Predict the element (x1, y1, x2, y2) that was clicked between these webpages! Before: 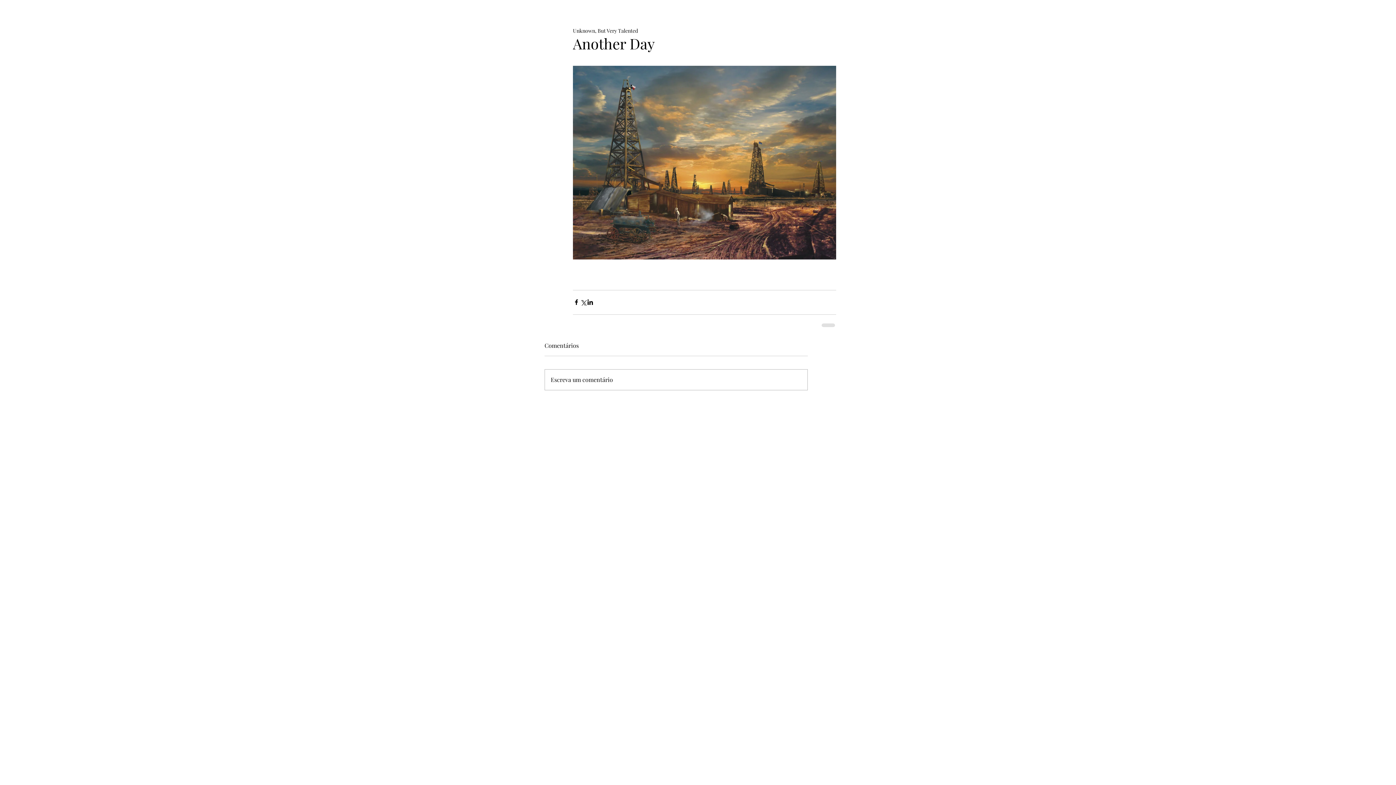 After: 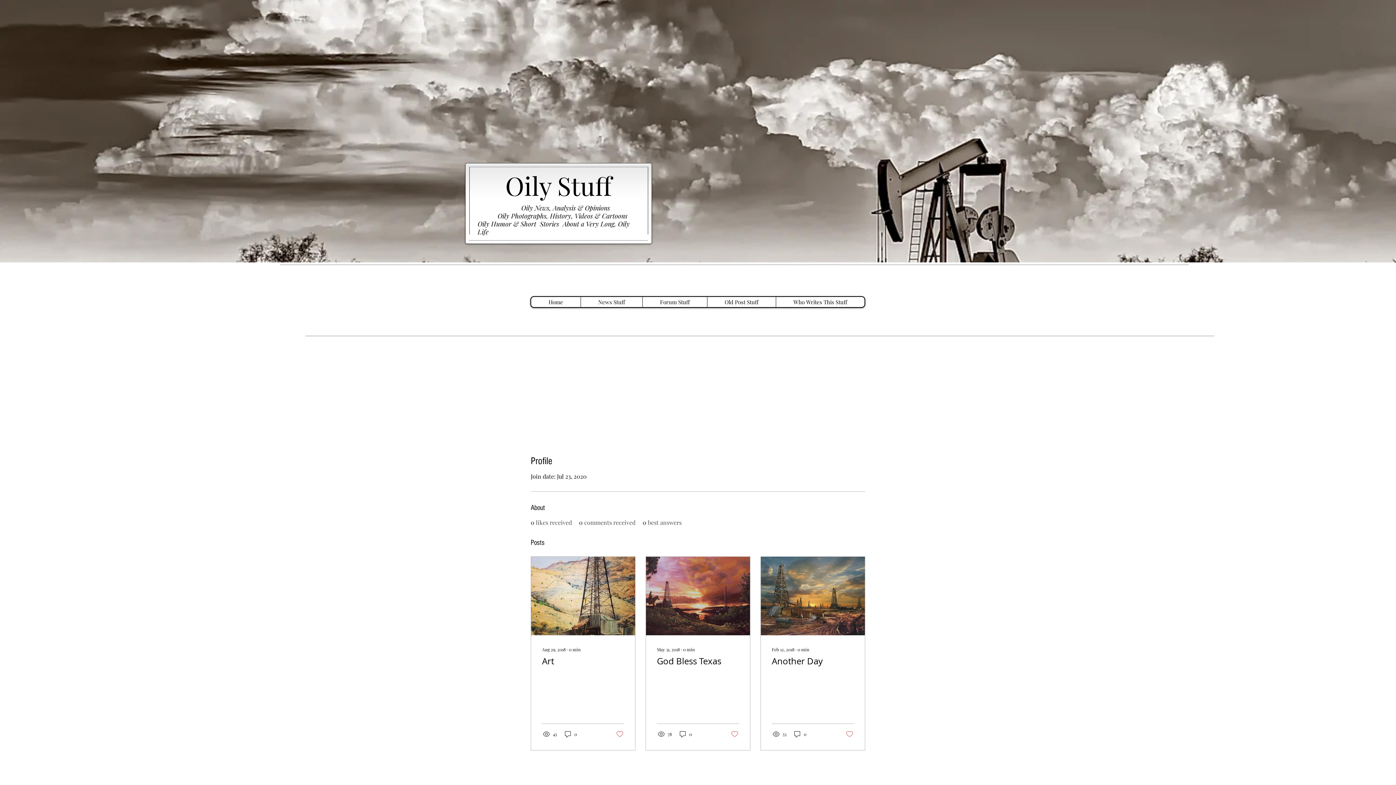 Action: label: Unknown, But Very Talented bbox: (573, 26, 638, 34)